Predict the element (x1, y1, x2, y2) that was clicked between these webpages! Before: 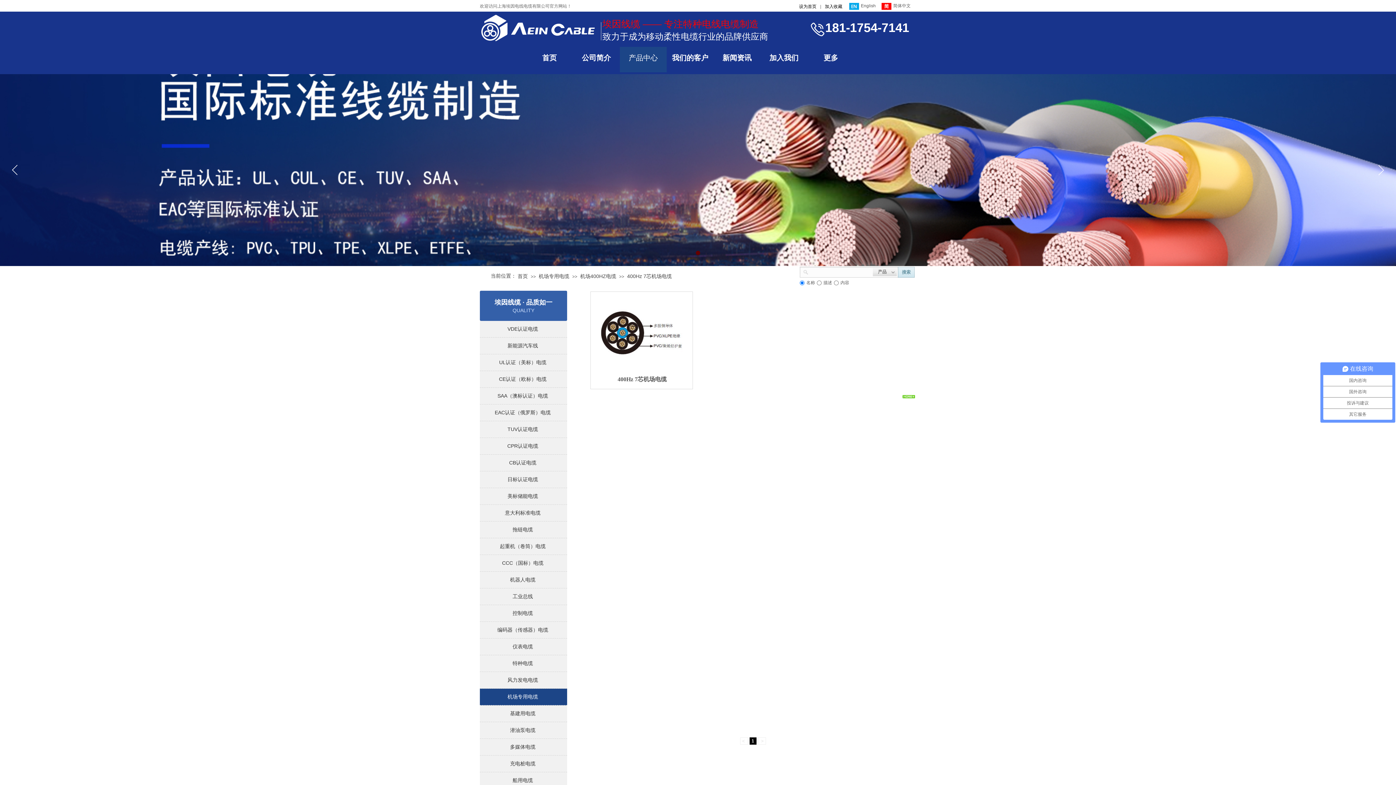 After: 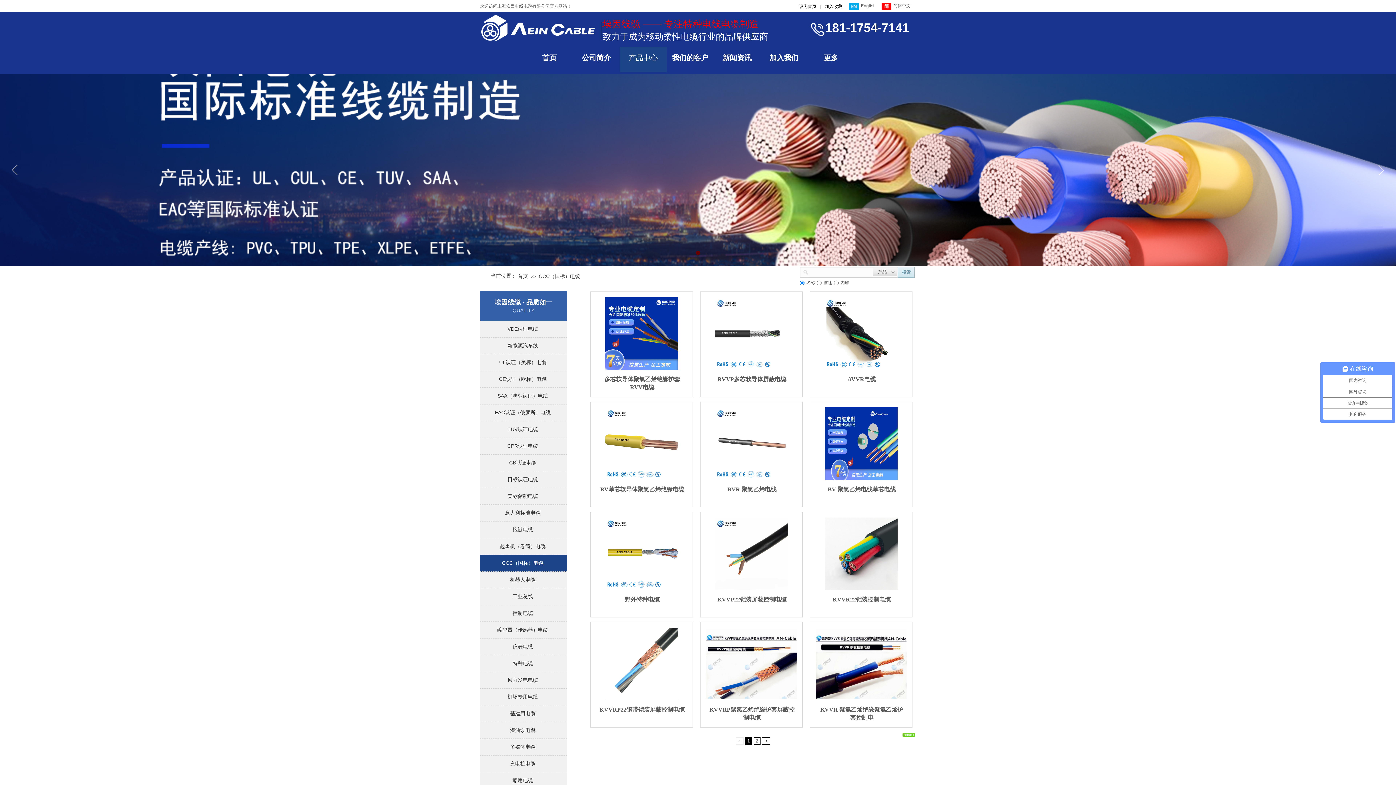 Action: bbox: (483, 555, 565, 571) label: CCC（国标）电缆